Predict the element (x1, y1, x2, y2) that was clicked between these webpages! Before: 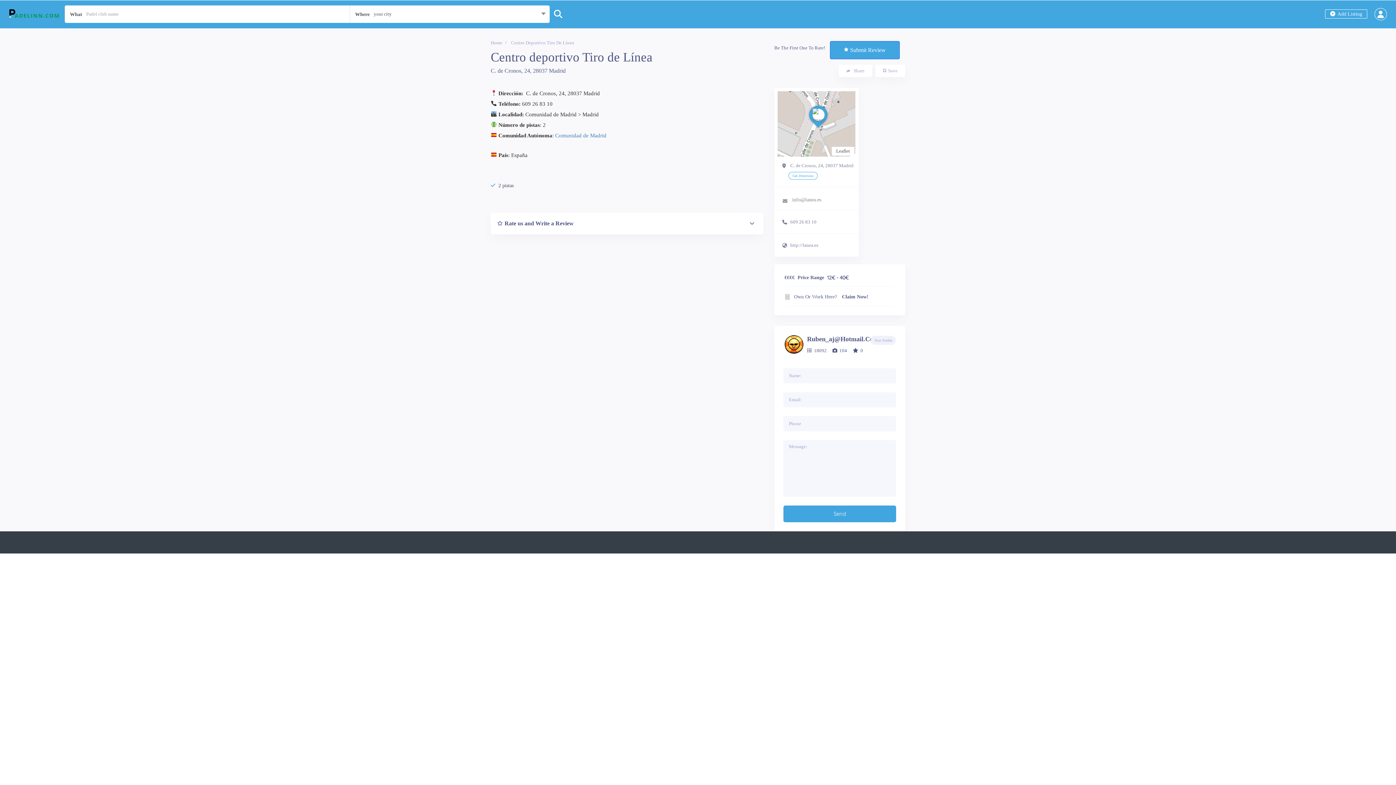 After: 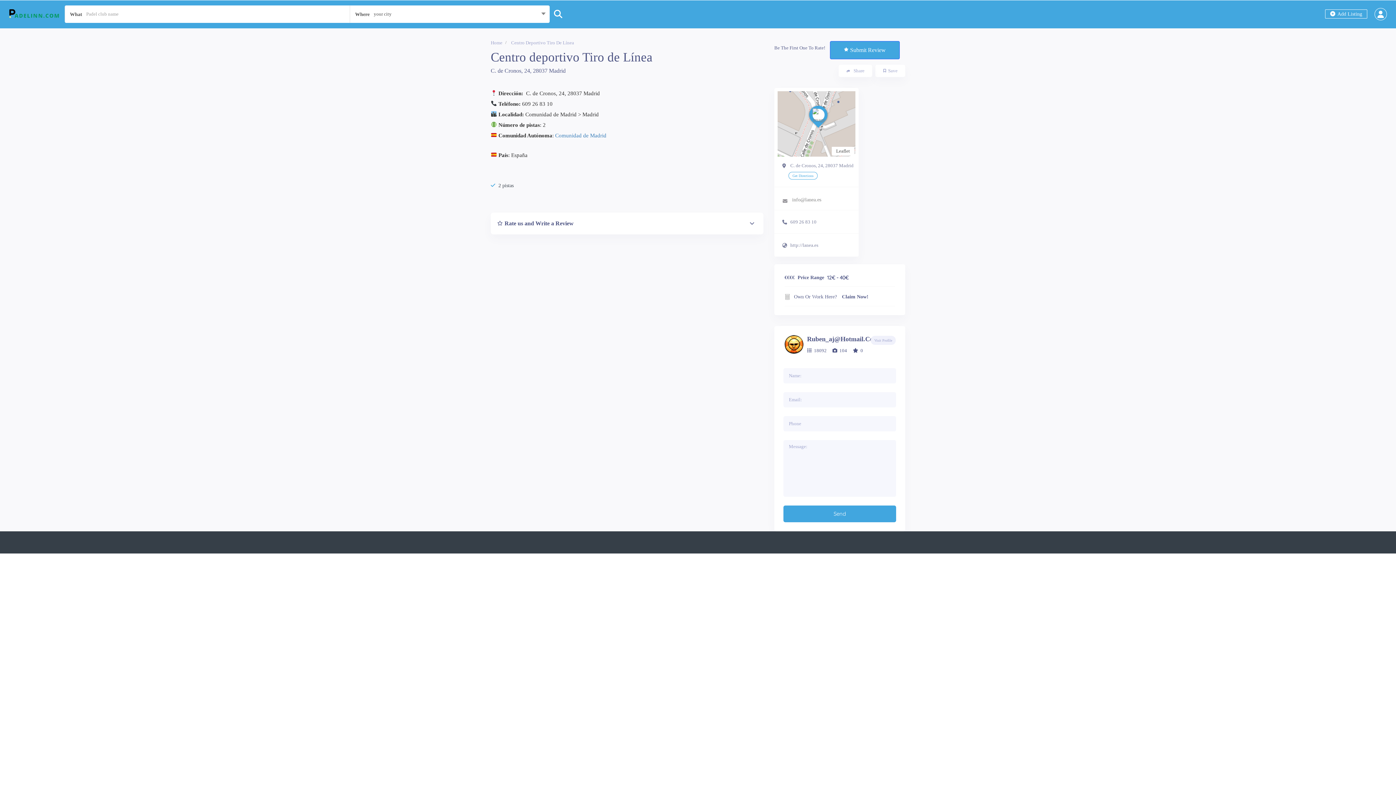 Action: label: + bbox: (781, 94, 790, 104)